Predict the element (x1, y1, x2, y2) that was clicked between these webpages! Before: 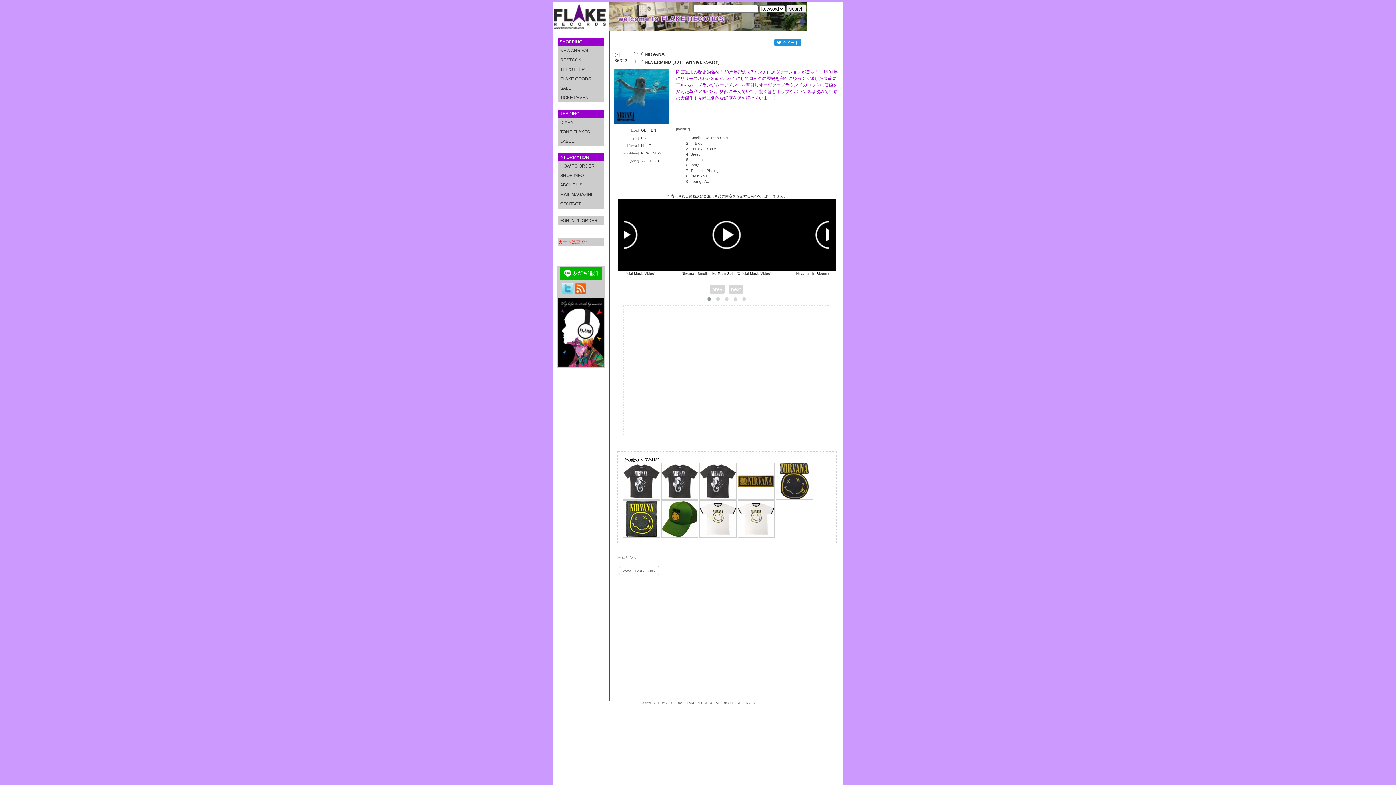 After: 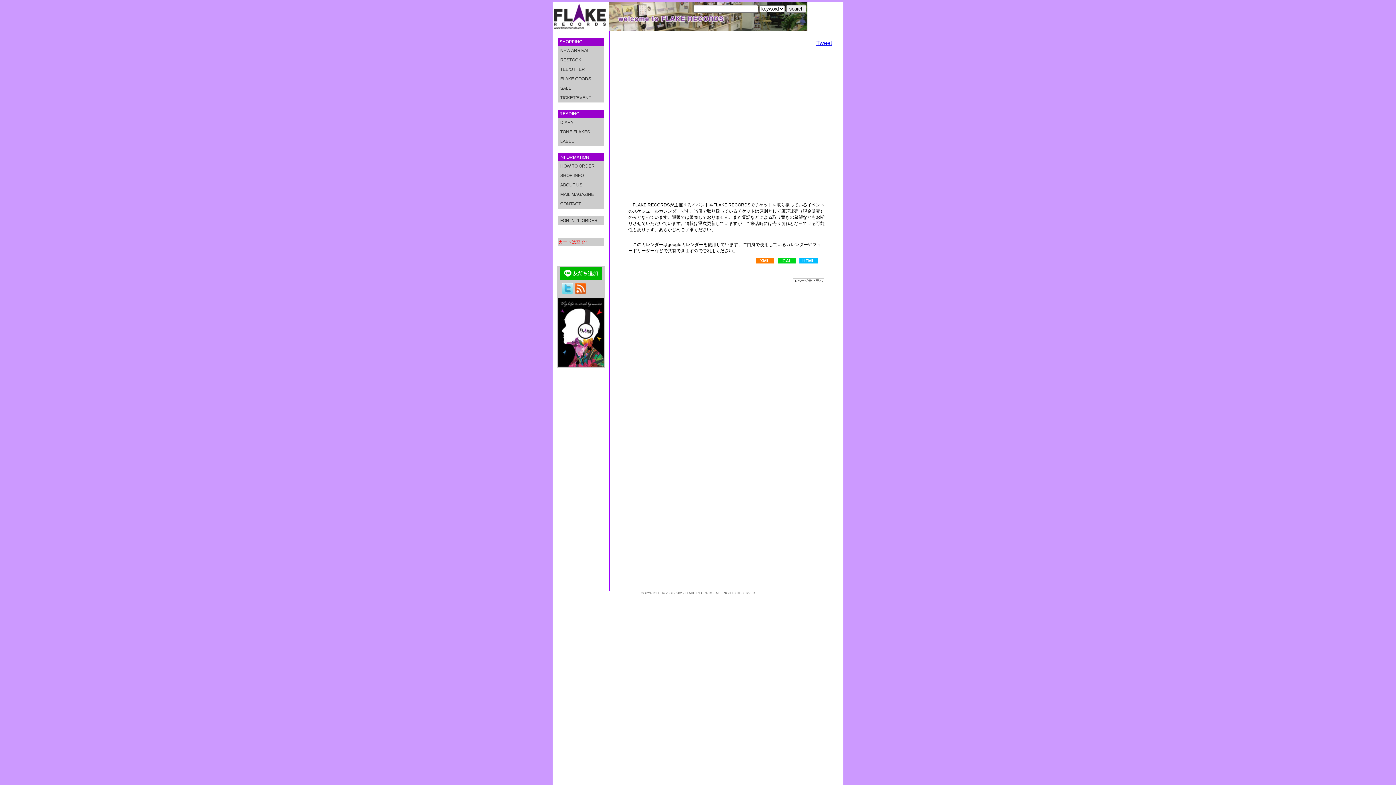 Action: bbox: (559, 94, 602, 101) label: TICKET/EVENT